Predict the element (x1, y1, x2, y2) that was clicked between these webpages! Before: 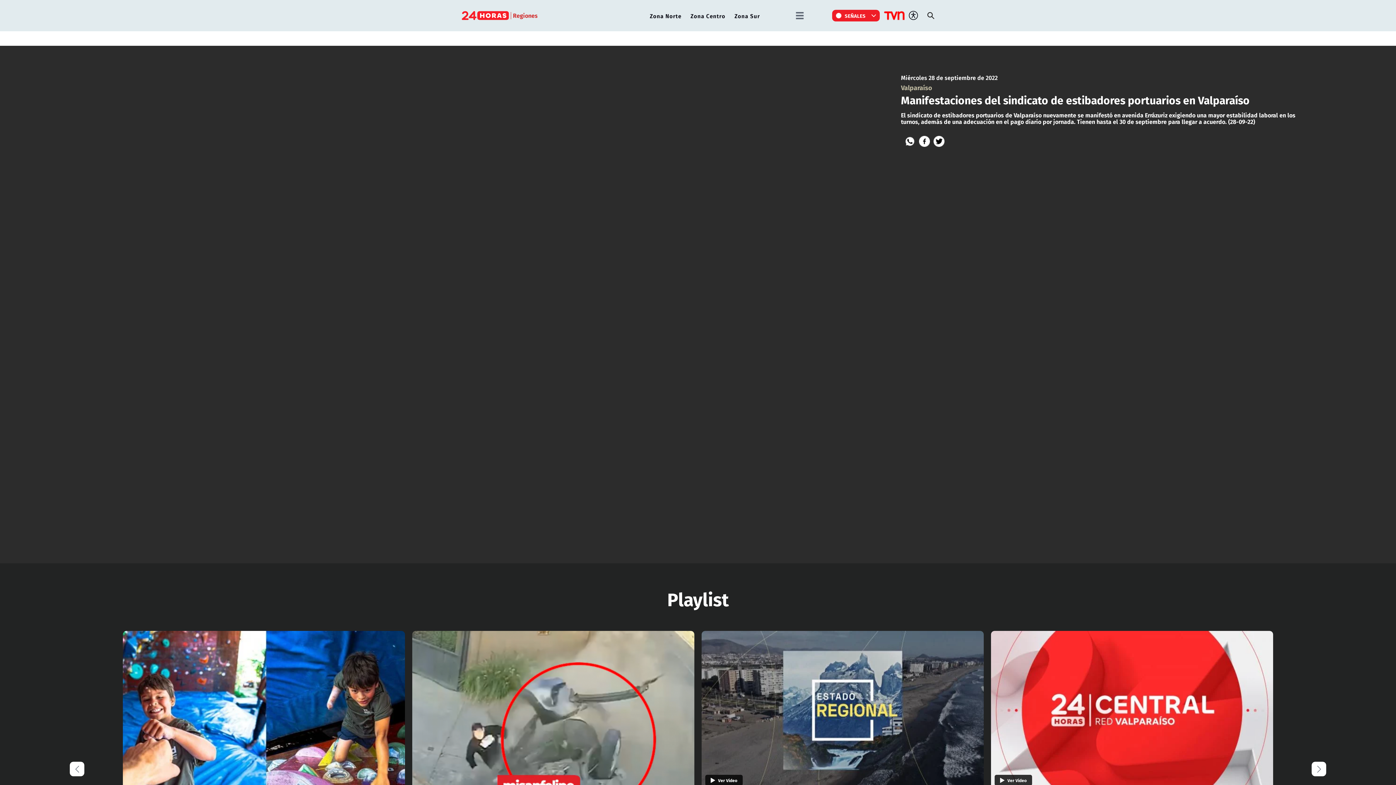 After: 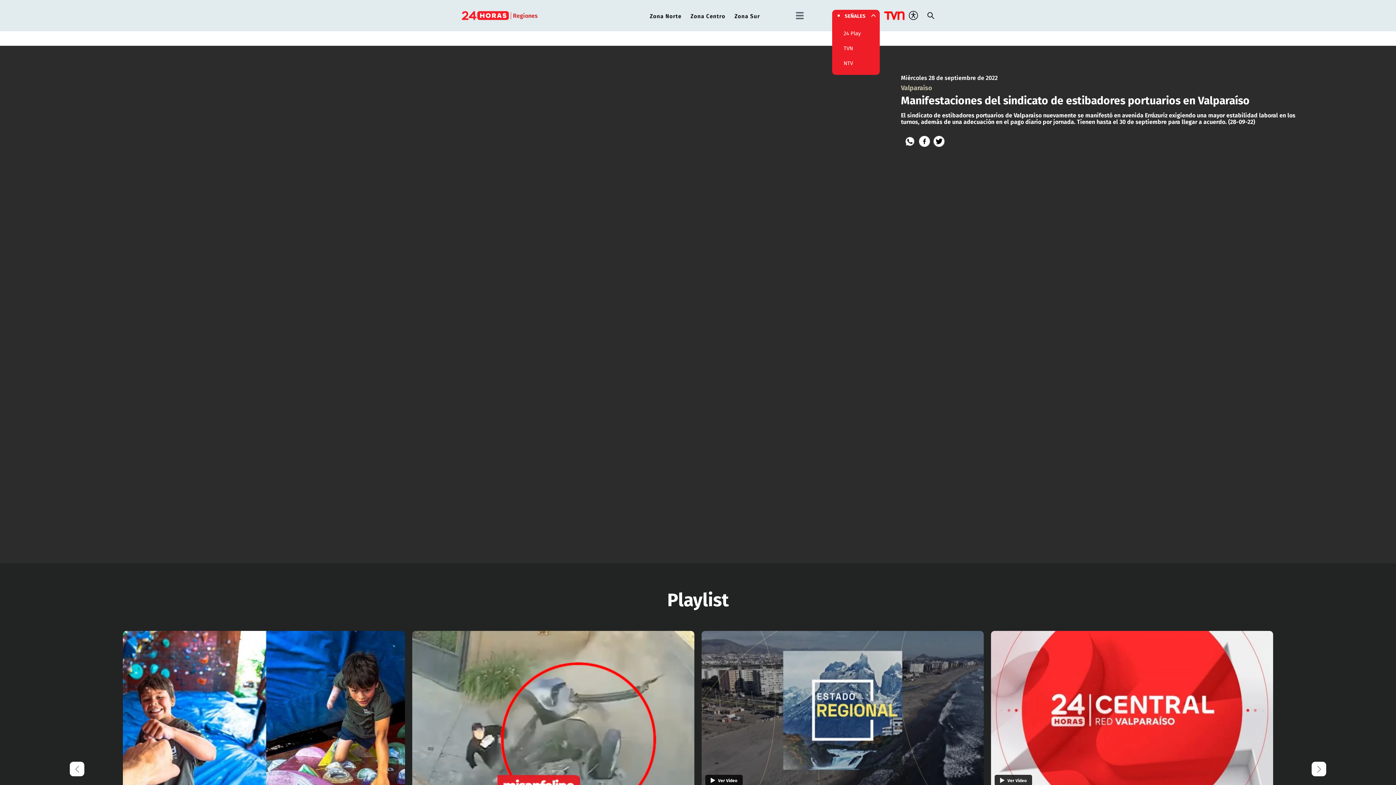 Action: bbox: (832, 9, 880, 21) label: SEÑALES